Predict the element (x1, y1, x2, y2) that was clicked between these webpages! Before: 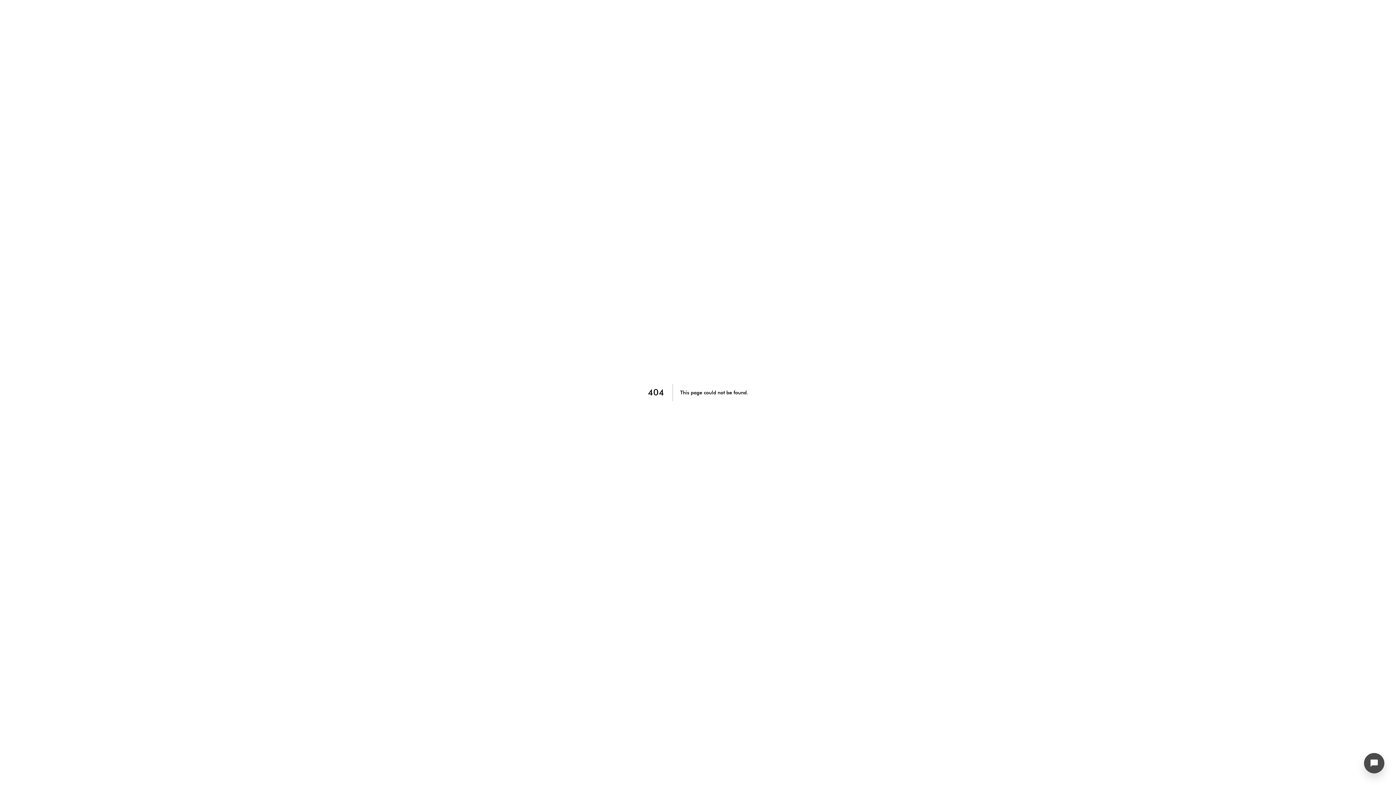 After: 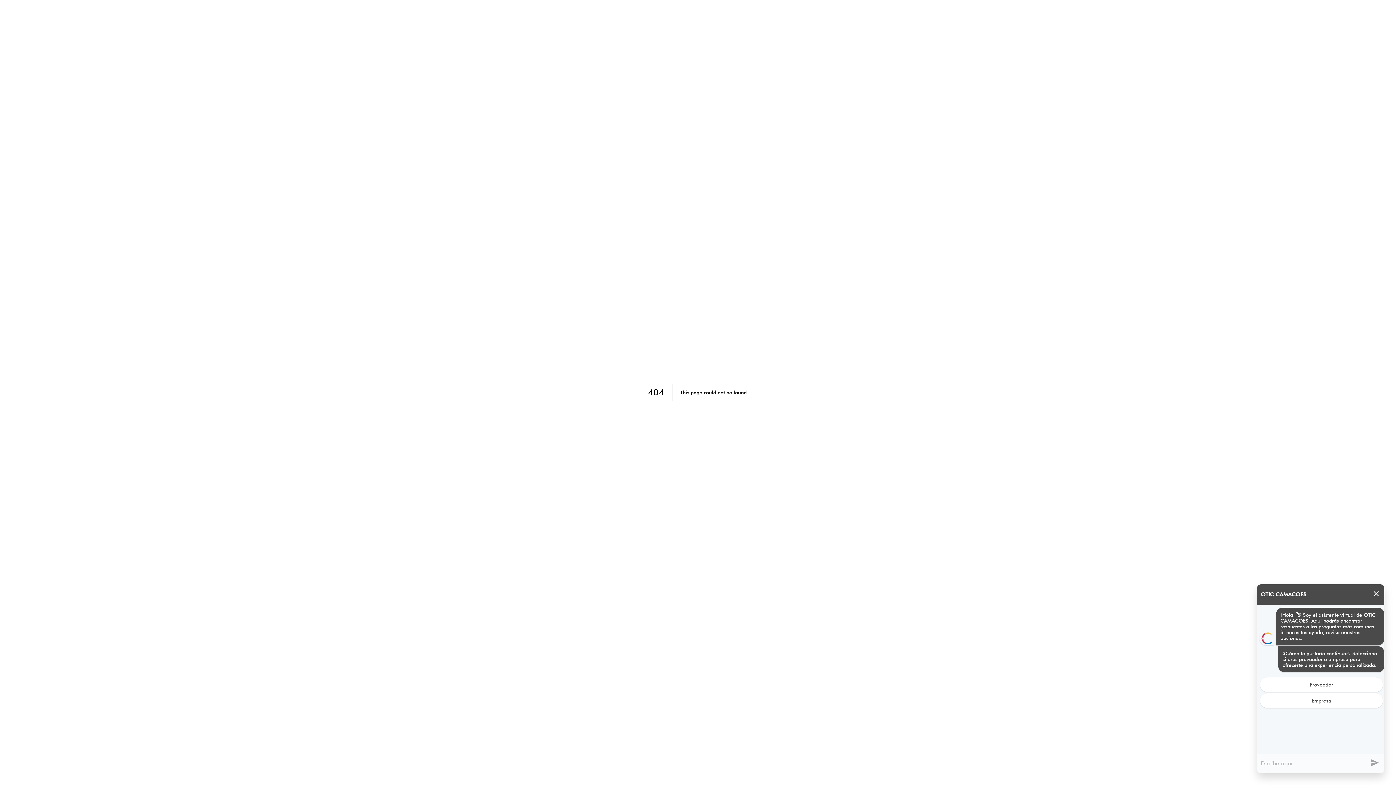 Action: bbox: (1364, 753, 1384, 773)